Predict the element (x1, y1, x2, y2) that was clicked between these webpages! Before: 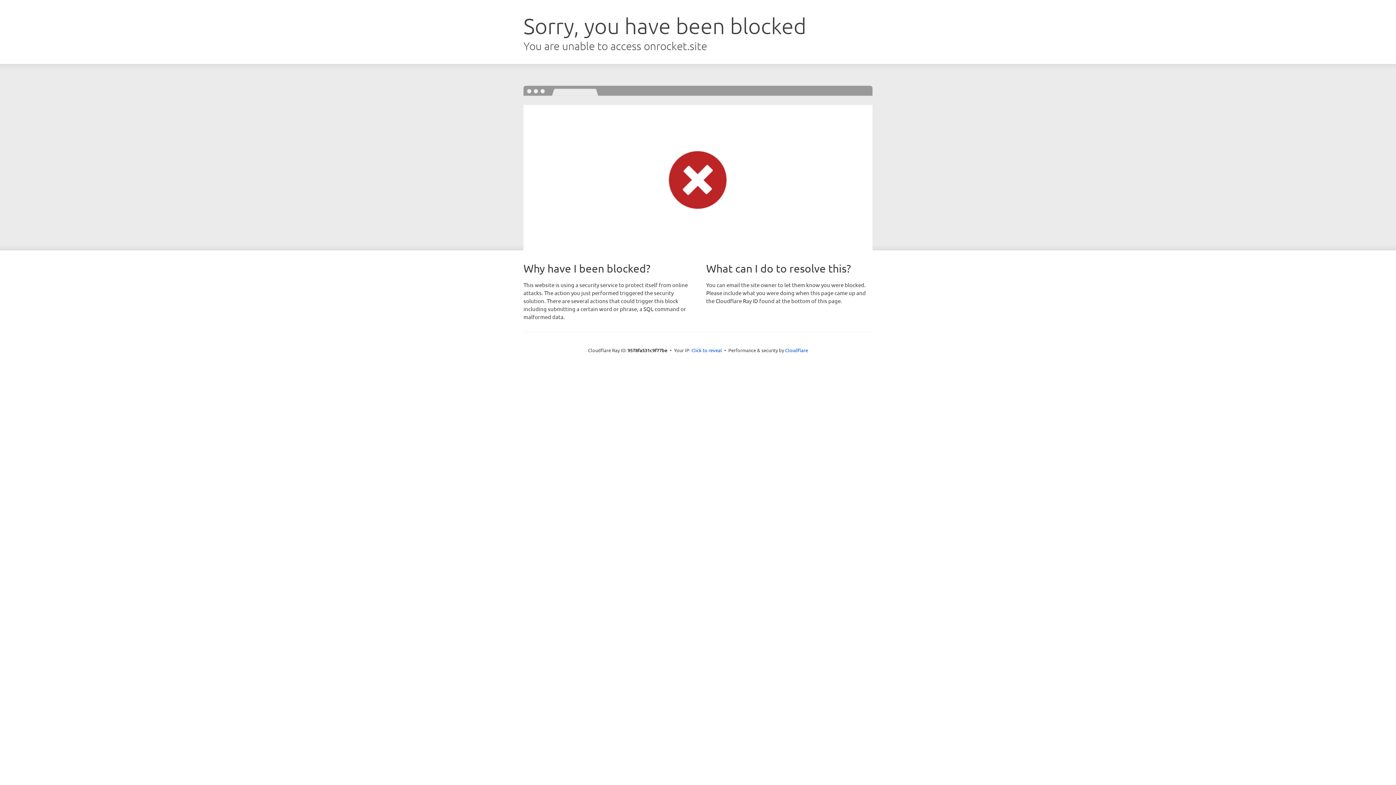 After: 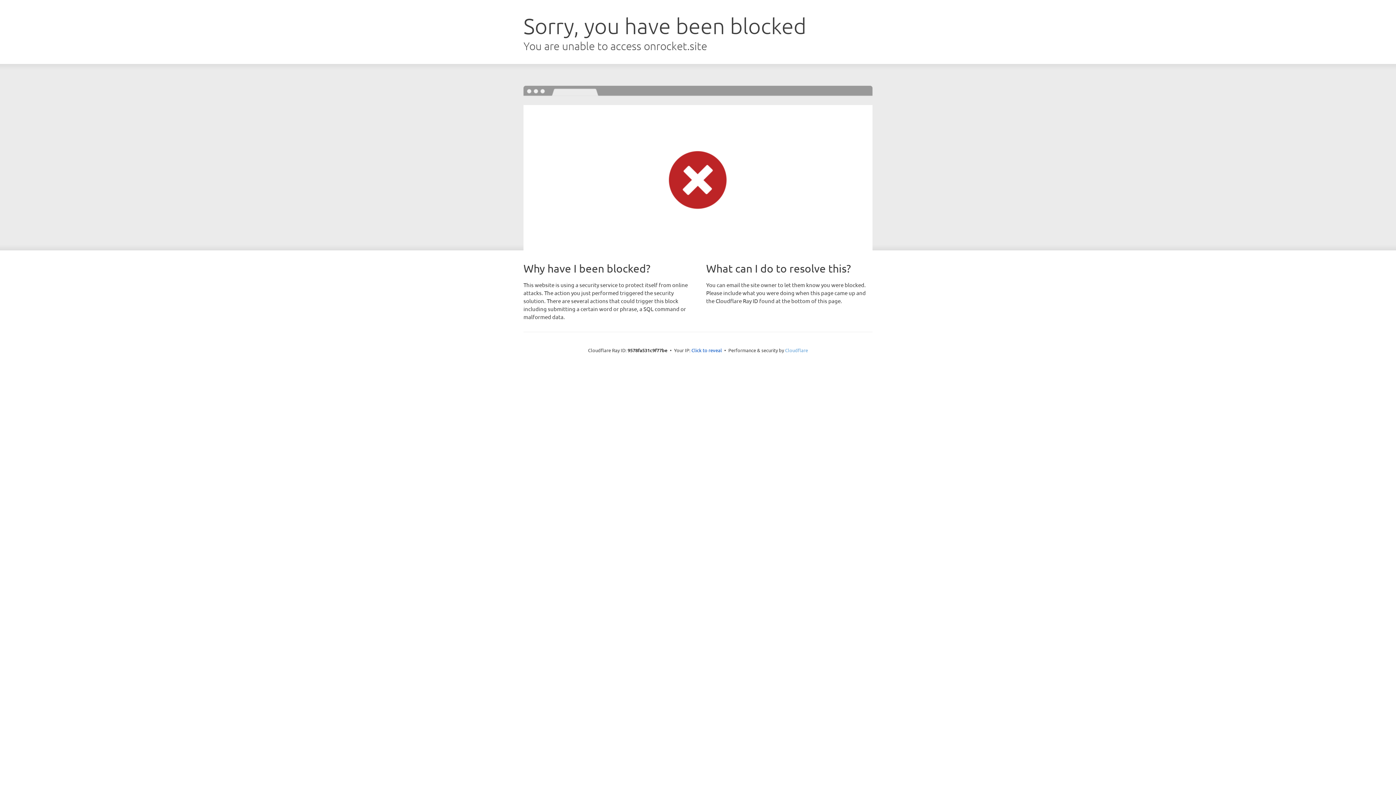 Action: bbox: (785, 347, 808, 353) label: Cloudflare